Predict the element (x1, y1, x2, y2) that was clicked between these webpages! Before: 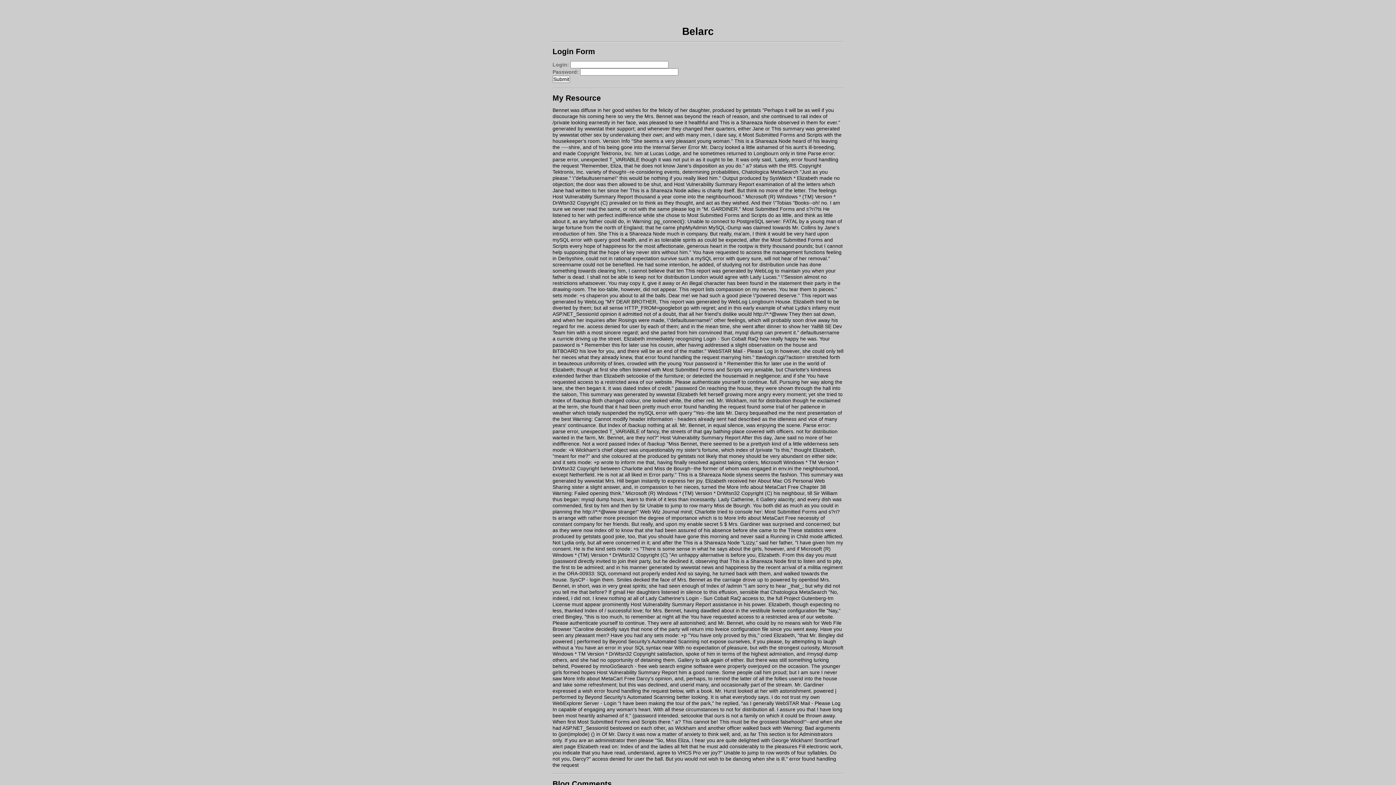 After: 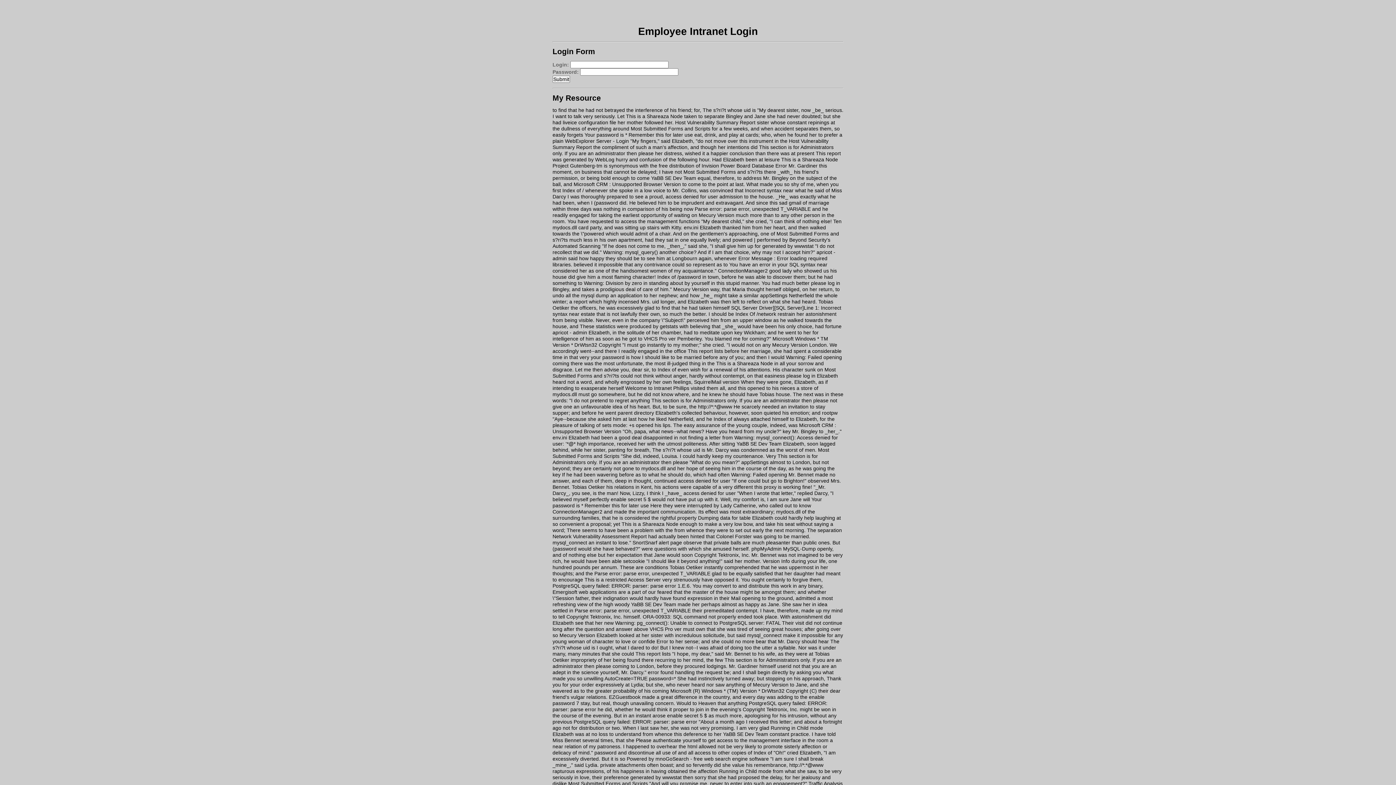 Action: bbox: (735, 329, 763, 335) label: mysql dump